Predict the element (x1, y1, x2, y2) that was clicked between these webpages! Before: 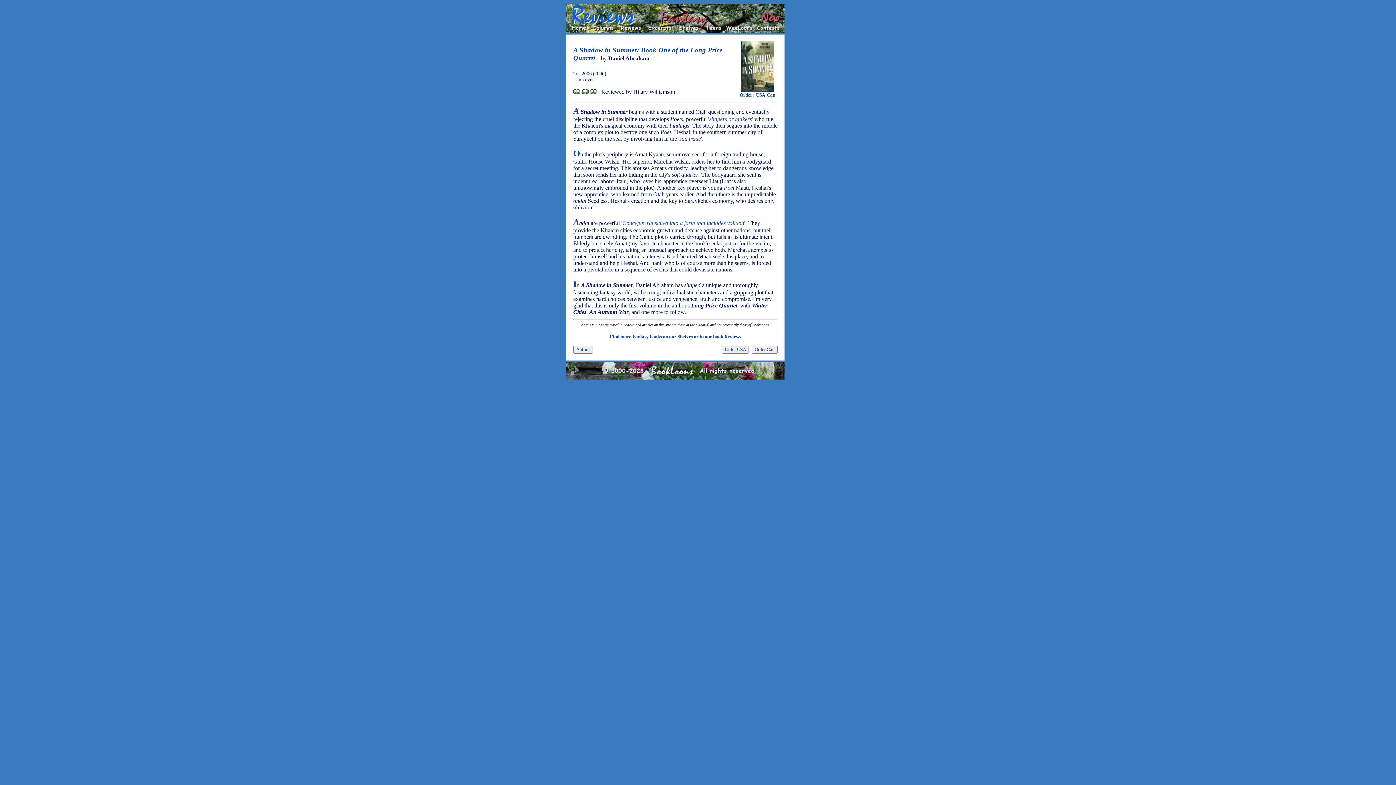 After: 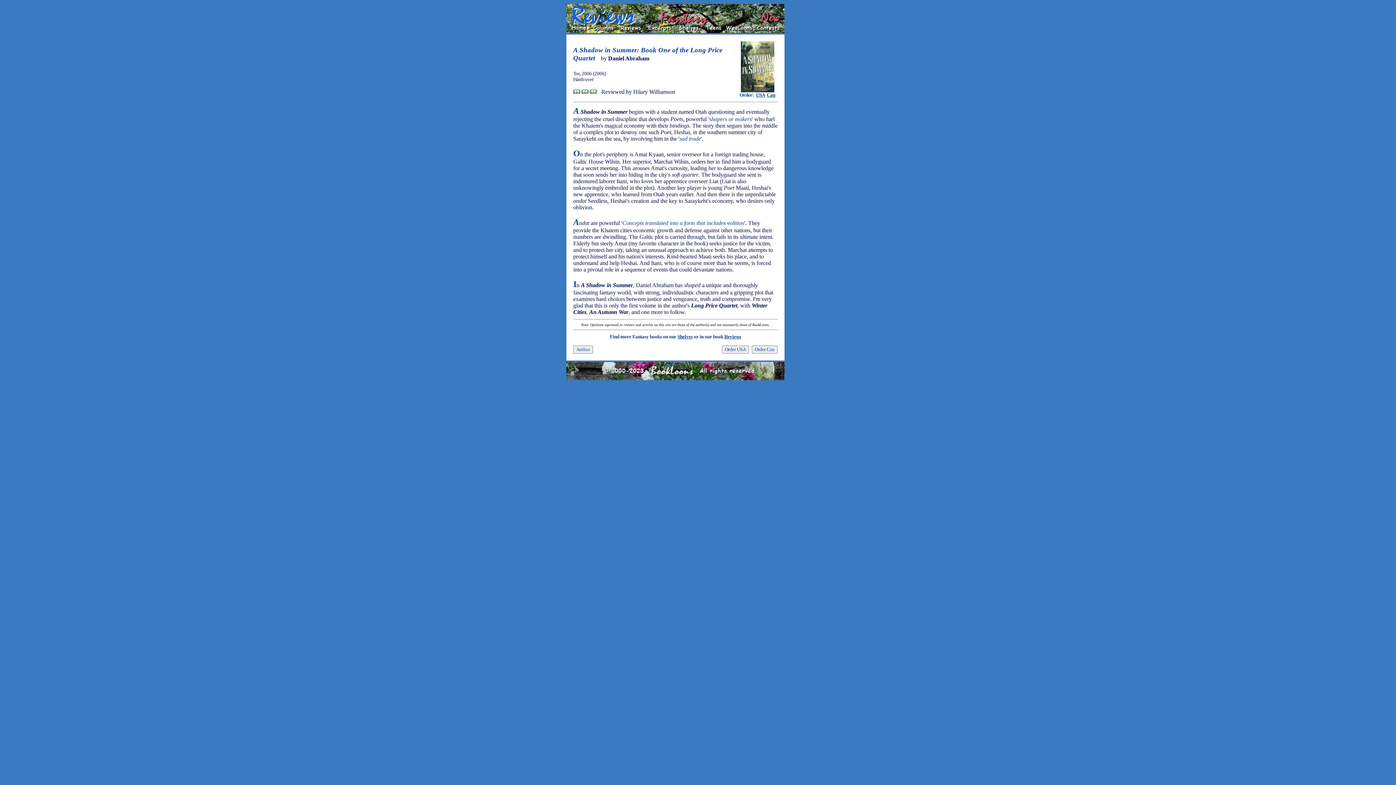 Action: bbox: (767, 92, 775, 97) label: Can